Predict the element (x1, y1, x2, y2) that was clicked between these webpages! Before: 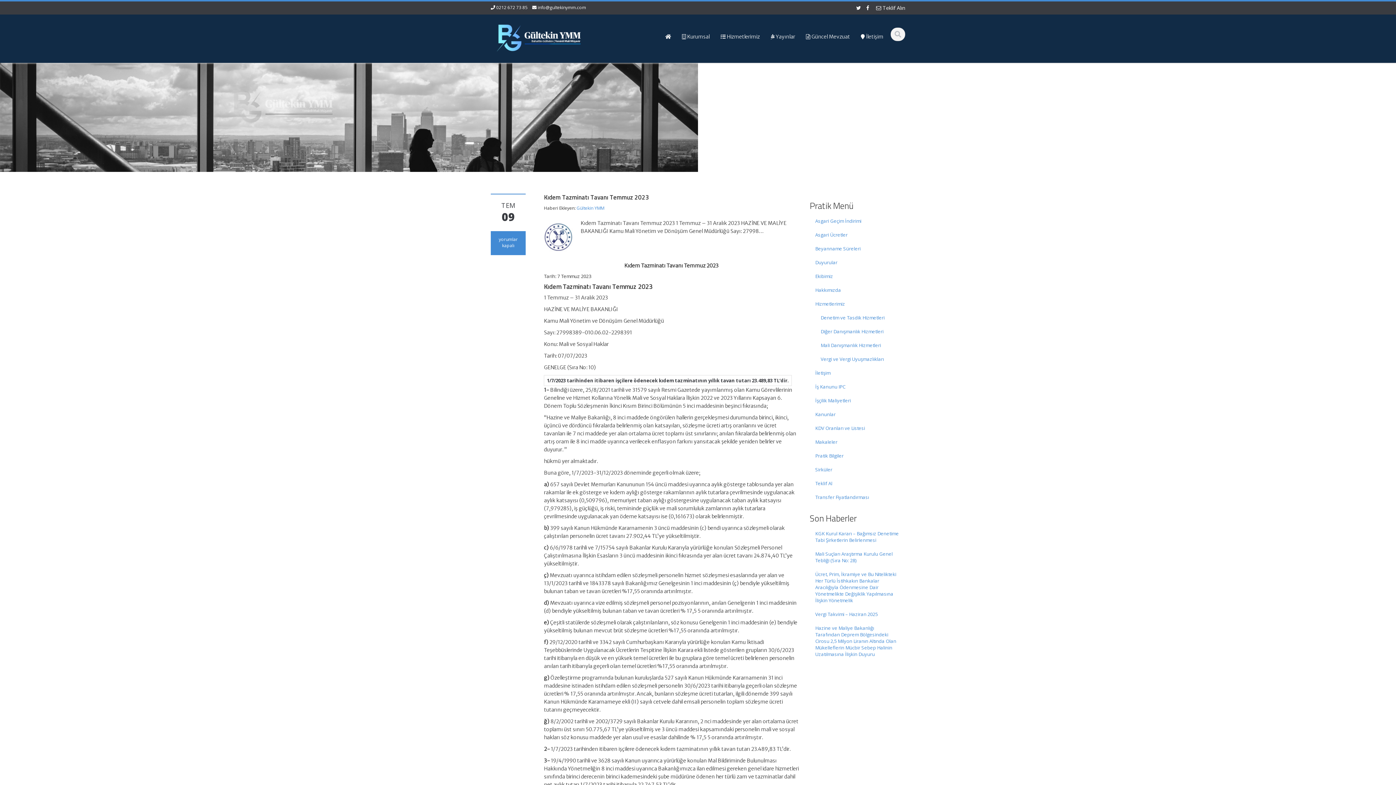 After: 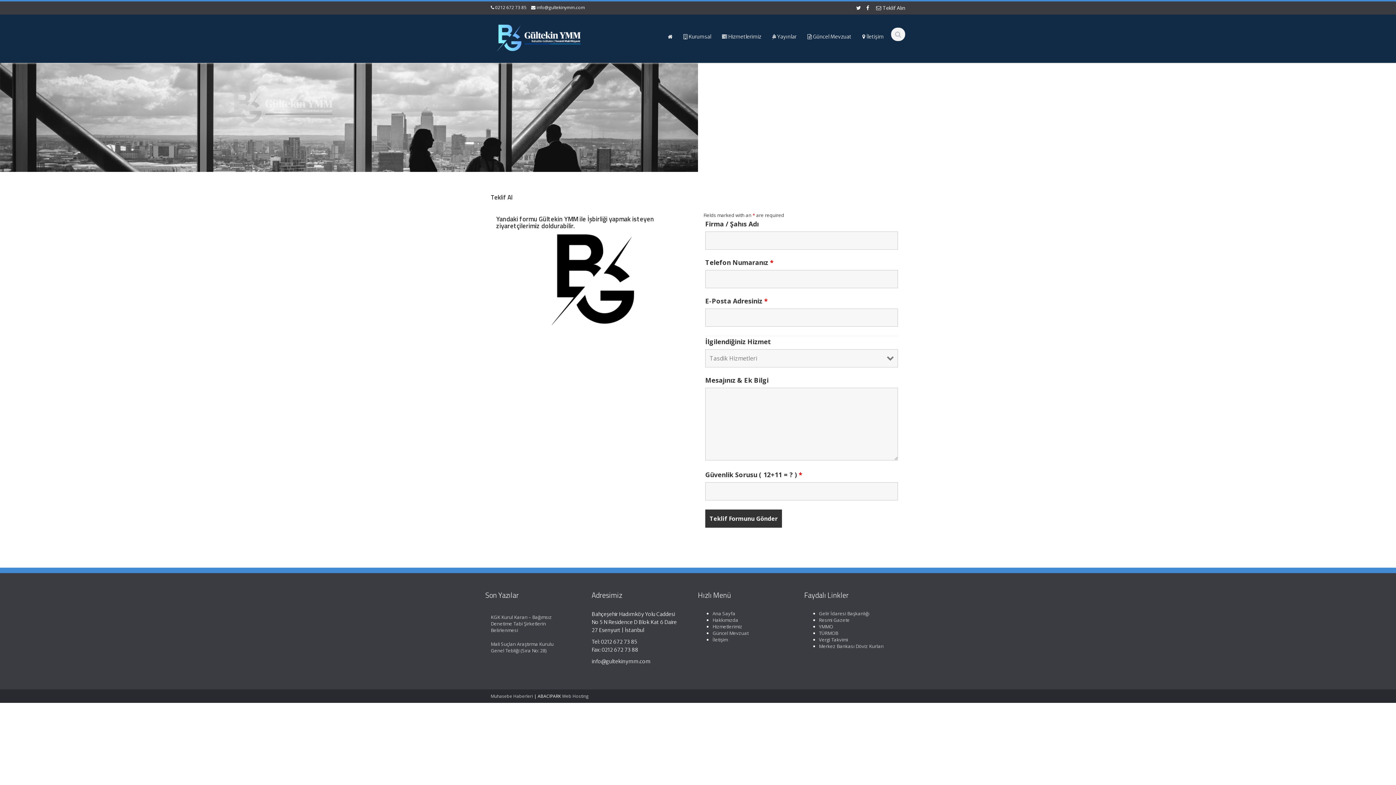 Action: label:  Teklif Alın bbox: (876, 4, 905, 11)